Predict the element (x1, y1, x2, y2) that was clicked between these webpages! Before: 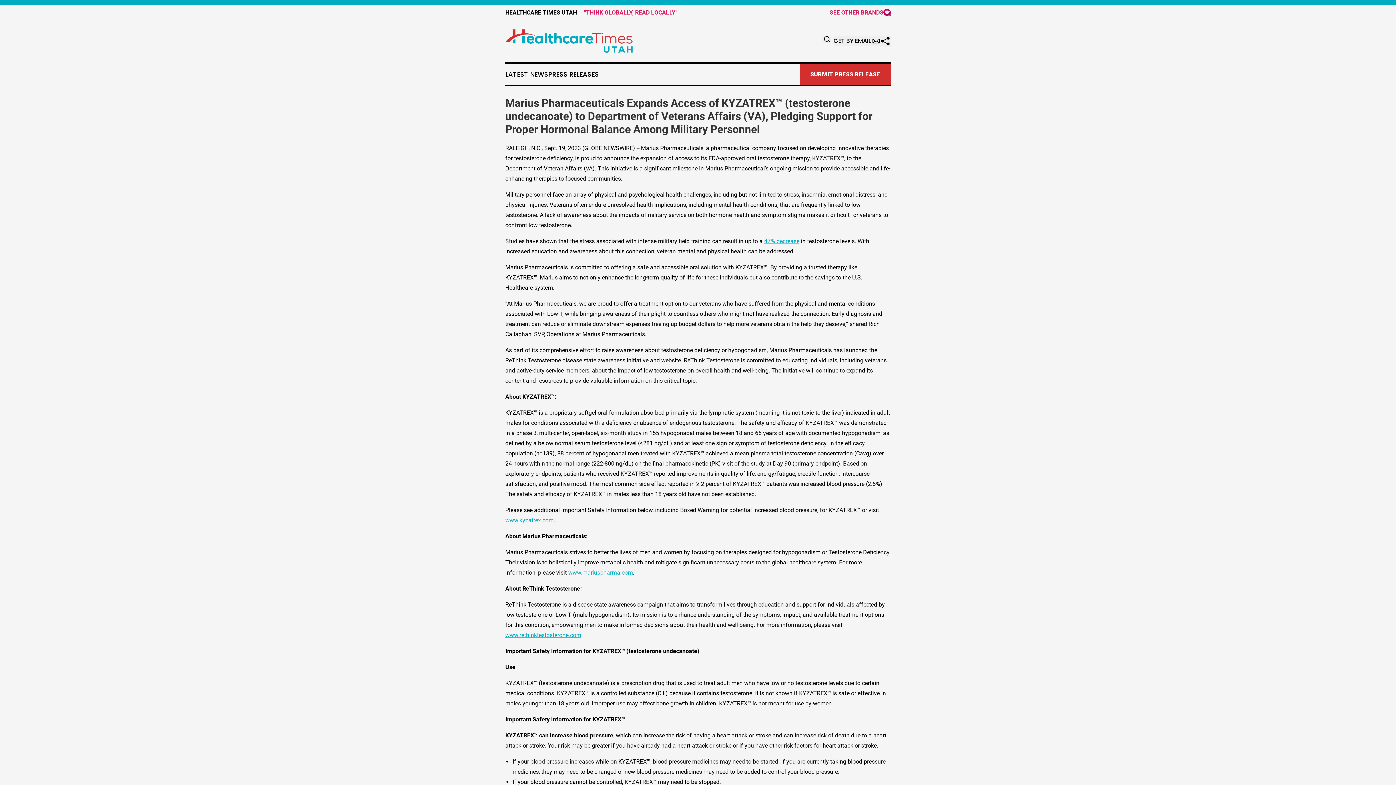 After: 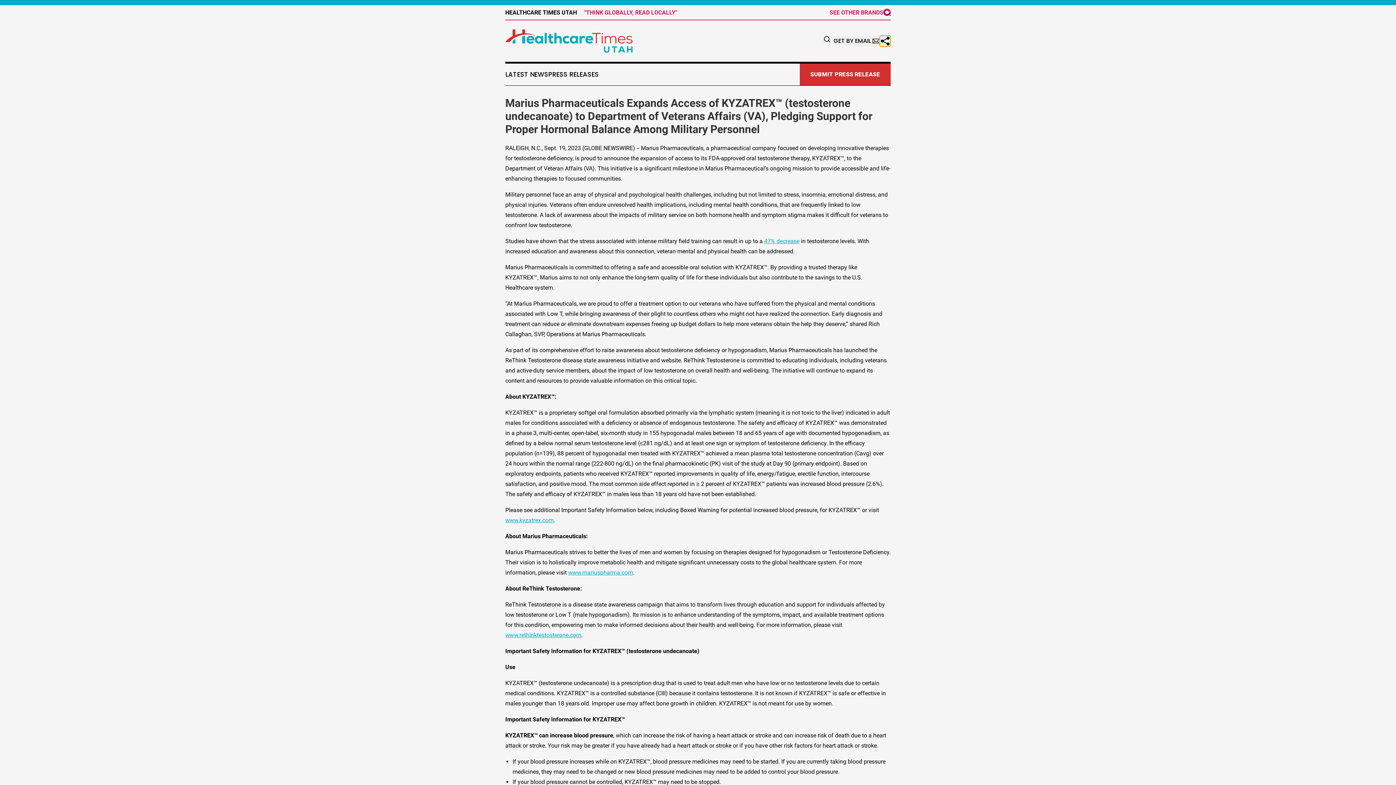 Action: bbox: (880, 35, 890, 46)